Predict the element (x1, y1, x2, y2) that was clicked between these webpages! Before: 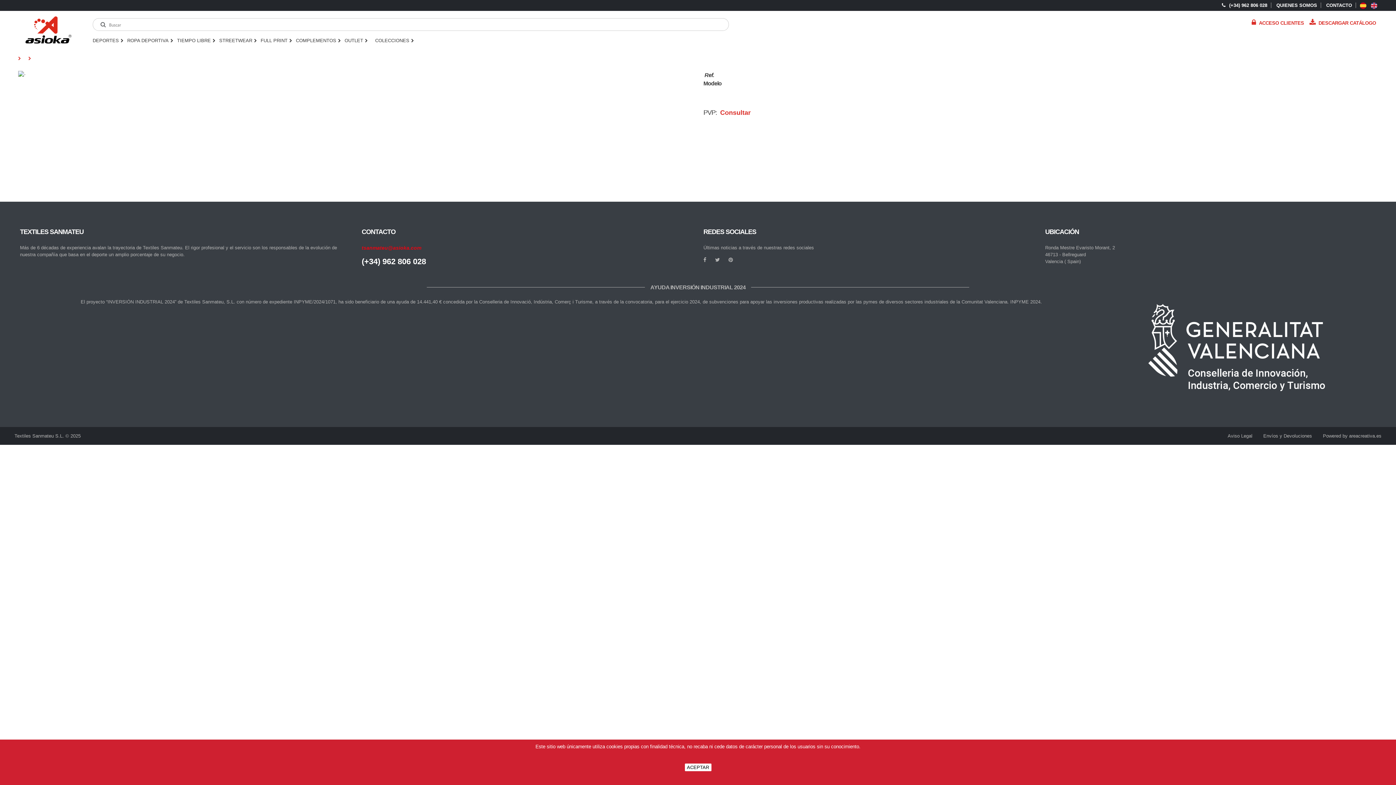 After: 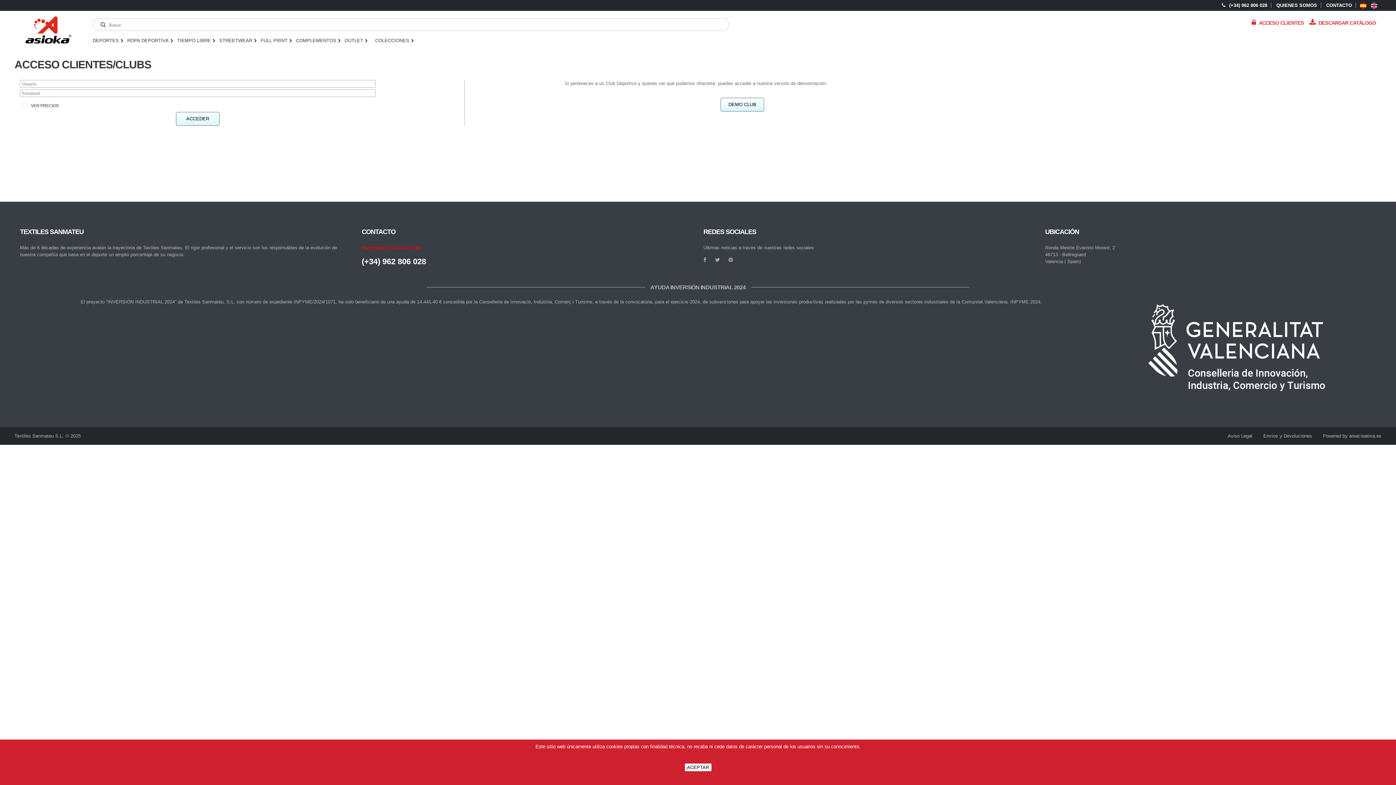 Action: label: ACCESO CLIENTES bbox: (1252, 19, 1304, 25)